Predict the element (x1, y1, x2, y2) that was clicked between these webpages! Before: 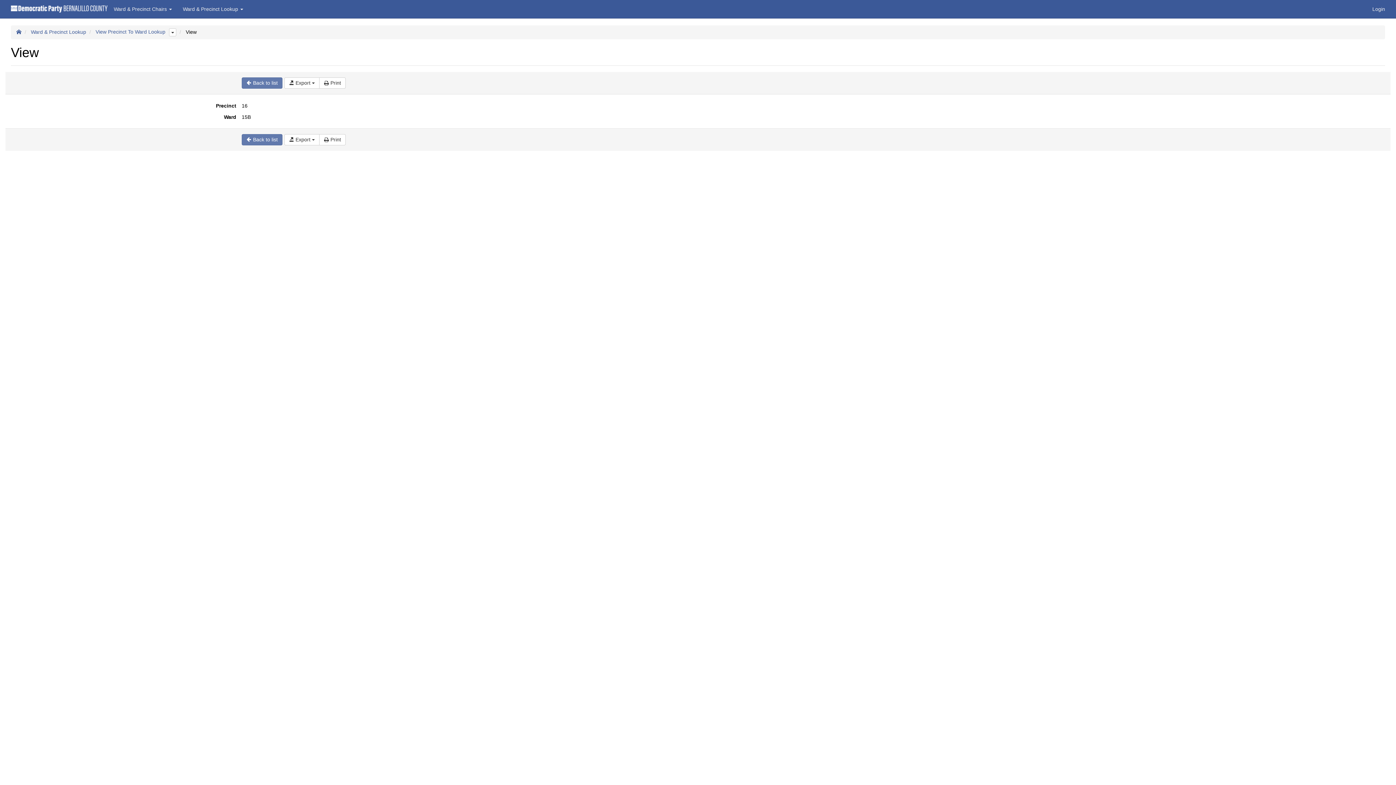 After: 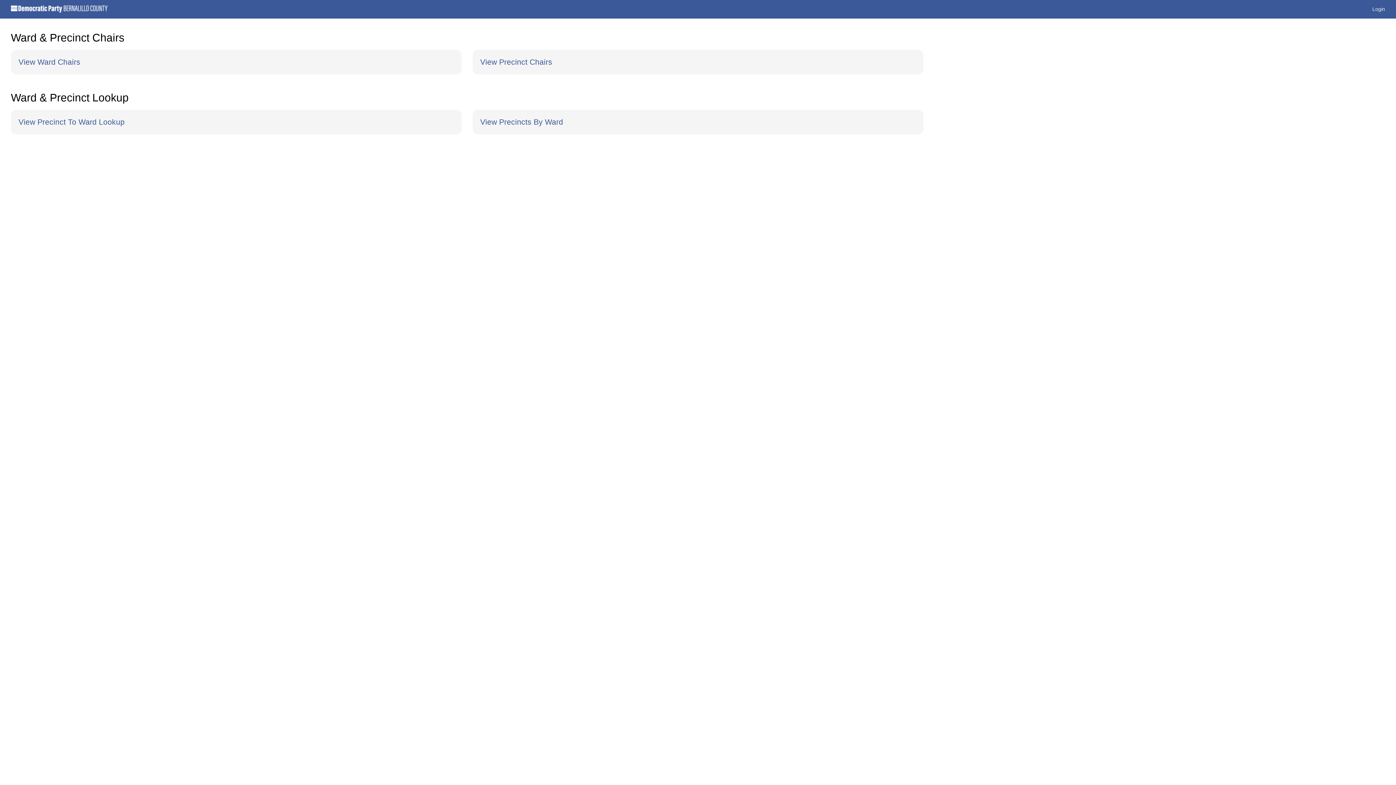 Action: bbox: (16, 28, 21, 34)